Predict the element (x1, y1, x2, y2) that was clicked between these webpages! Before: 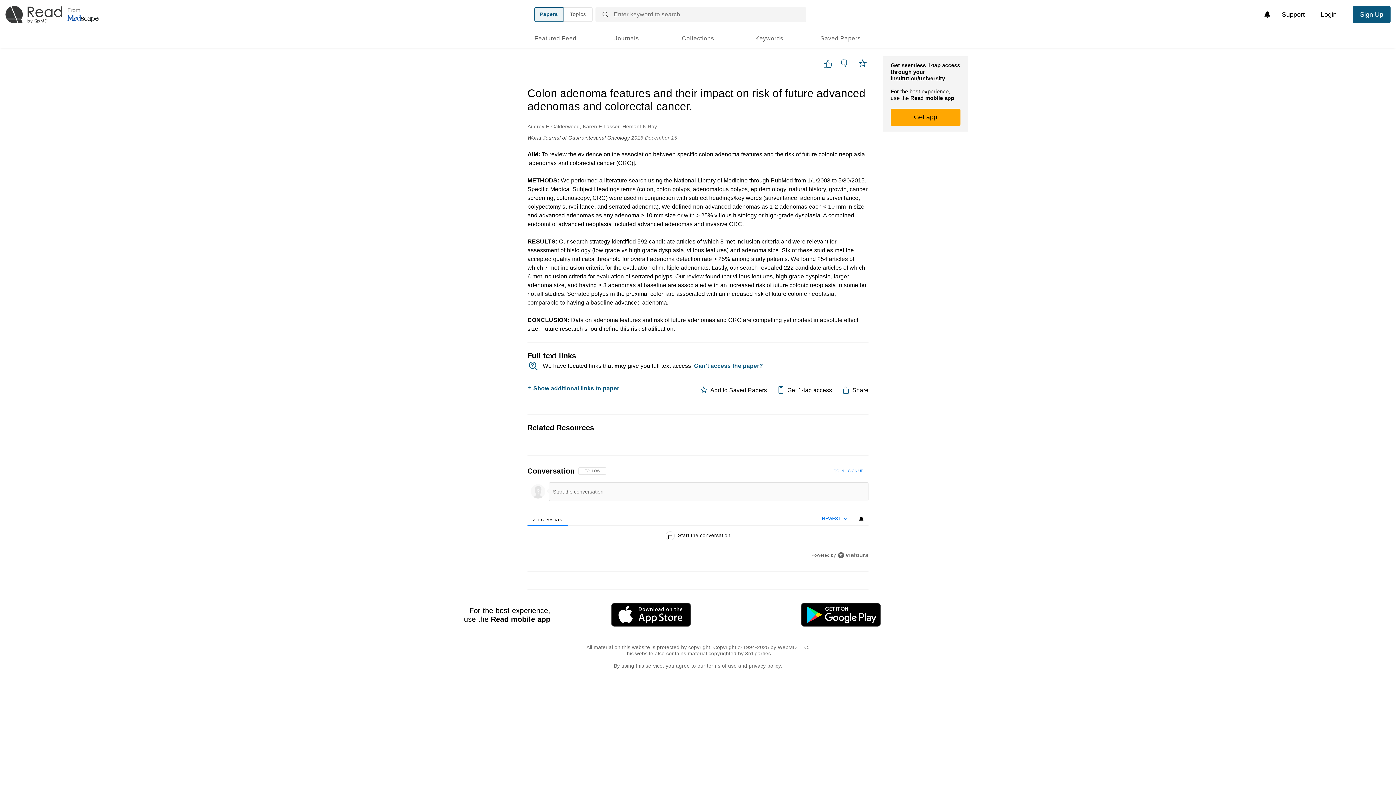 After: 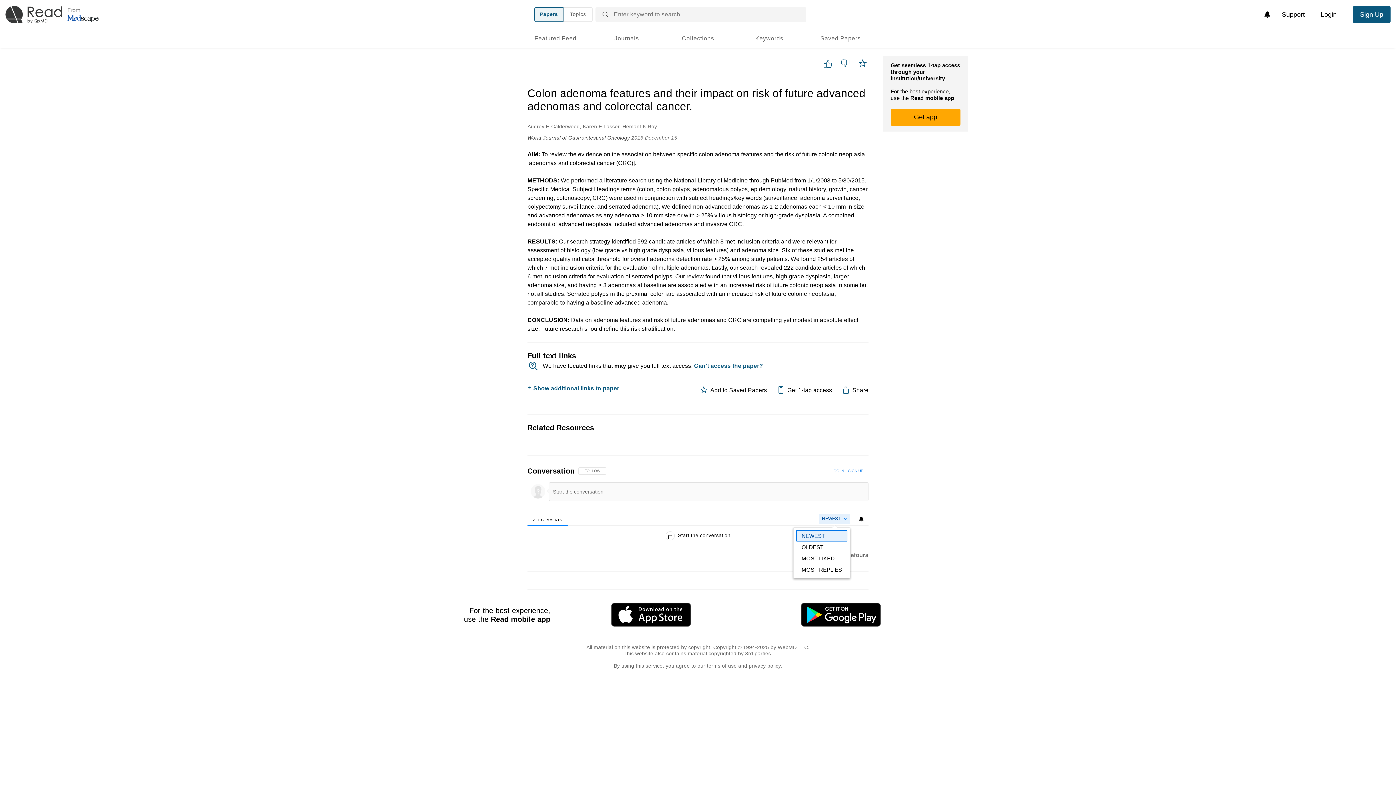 Action: label: NEWEST bbox: (818, 514, 850, 523)